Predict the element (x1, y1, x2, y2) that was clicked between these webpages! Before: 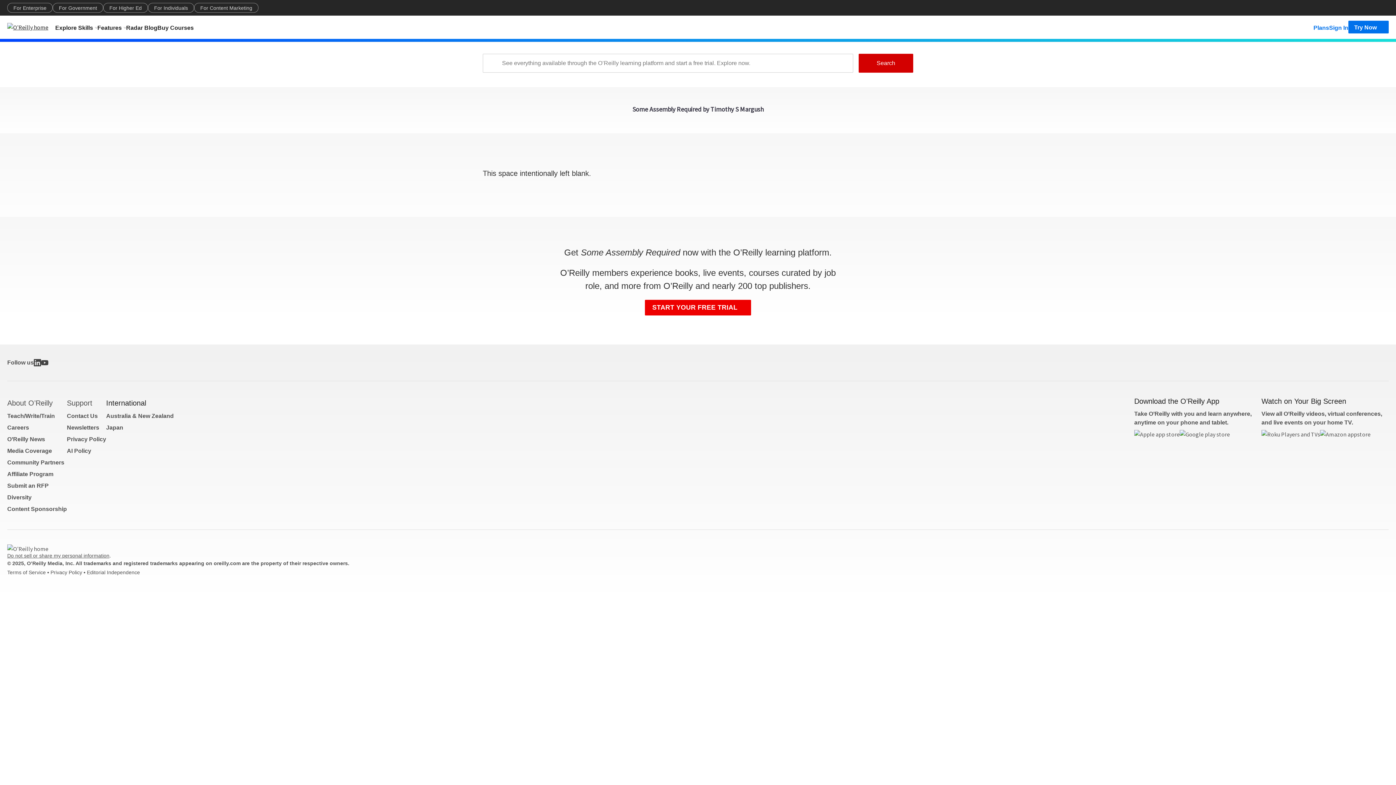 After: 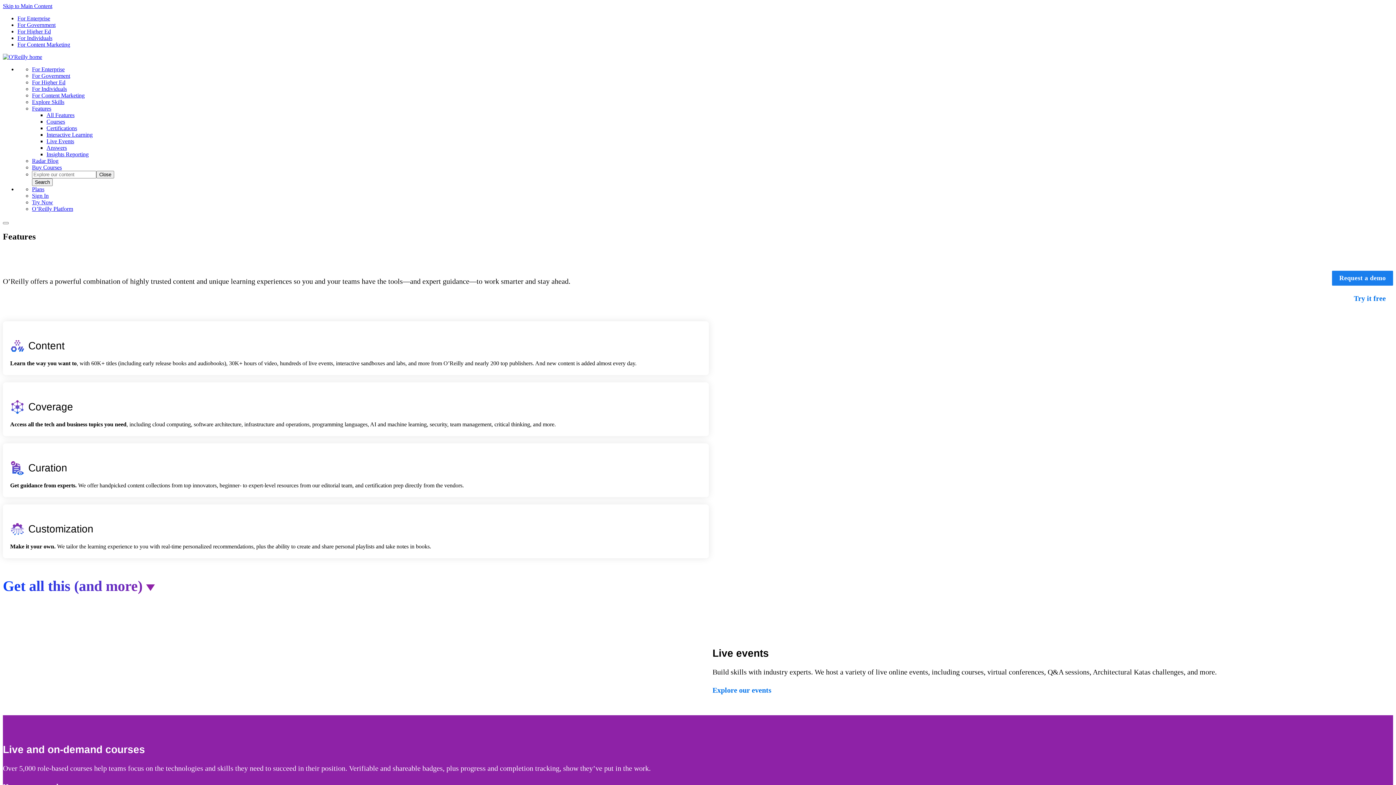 Action: bbox: (97, 20, 126, 33) label: Features